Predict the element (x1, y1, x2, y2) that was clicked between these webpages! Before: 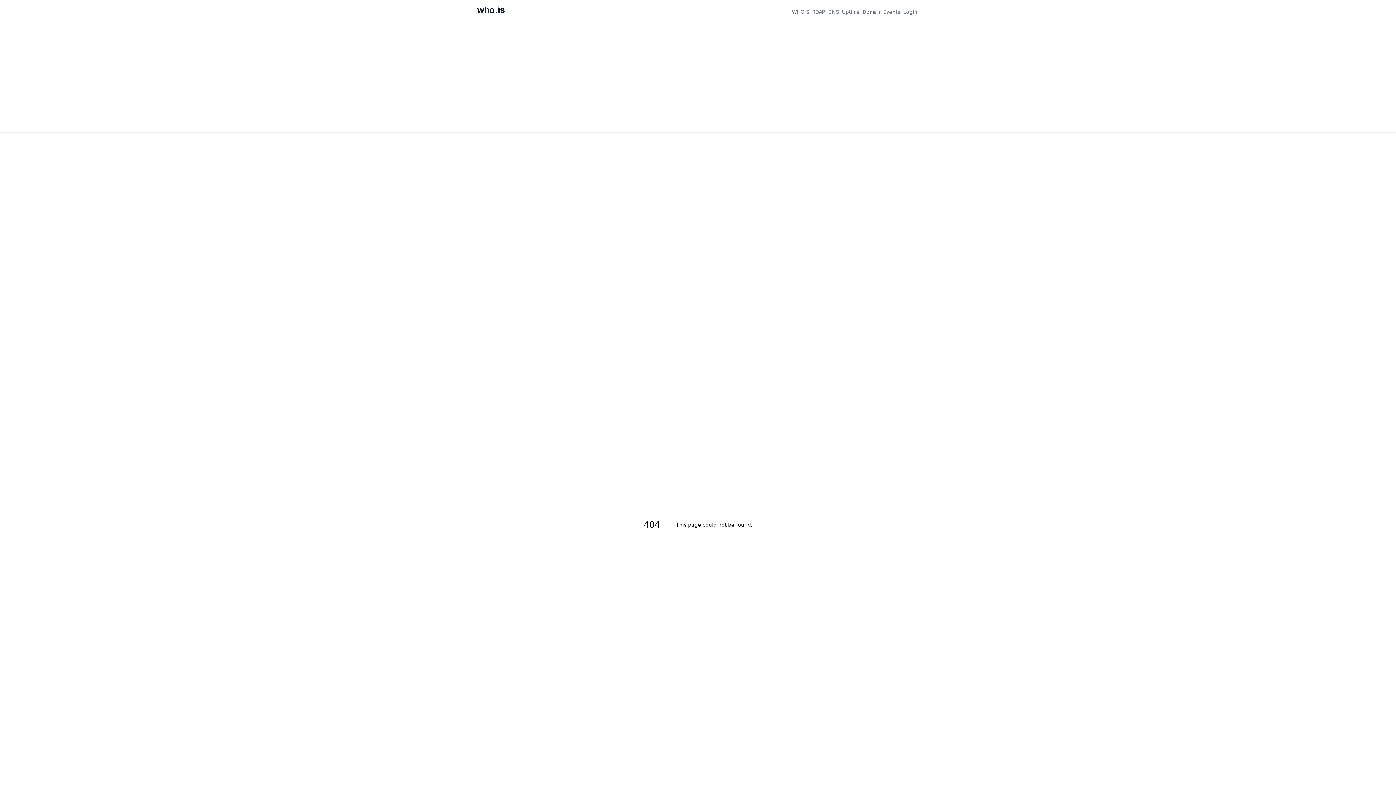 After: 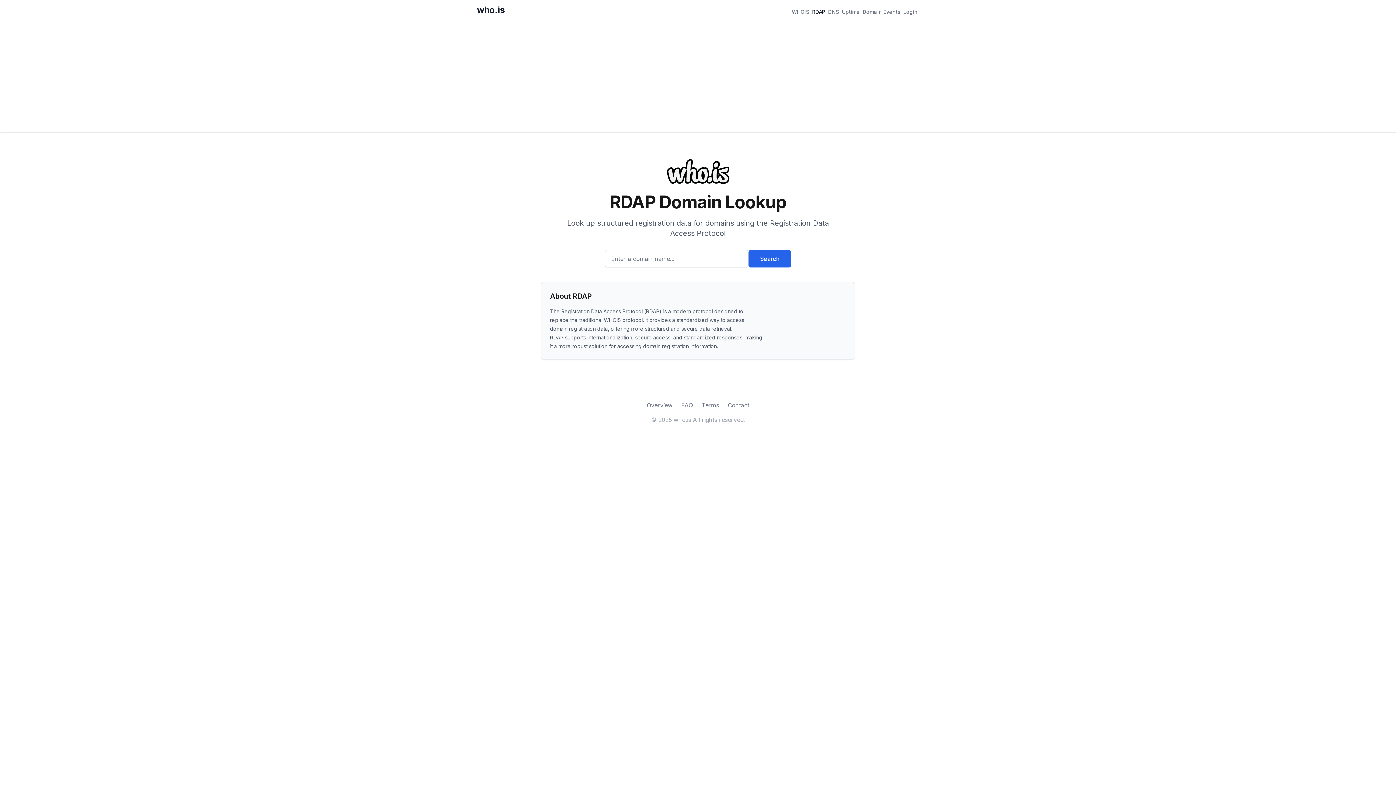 Action: bbox: (810, 6, 826, 16) label: RDAP